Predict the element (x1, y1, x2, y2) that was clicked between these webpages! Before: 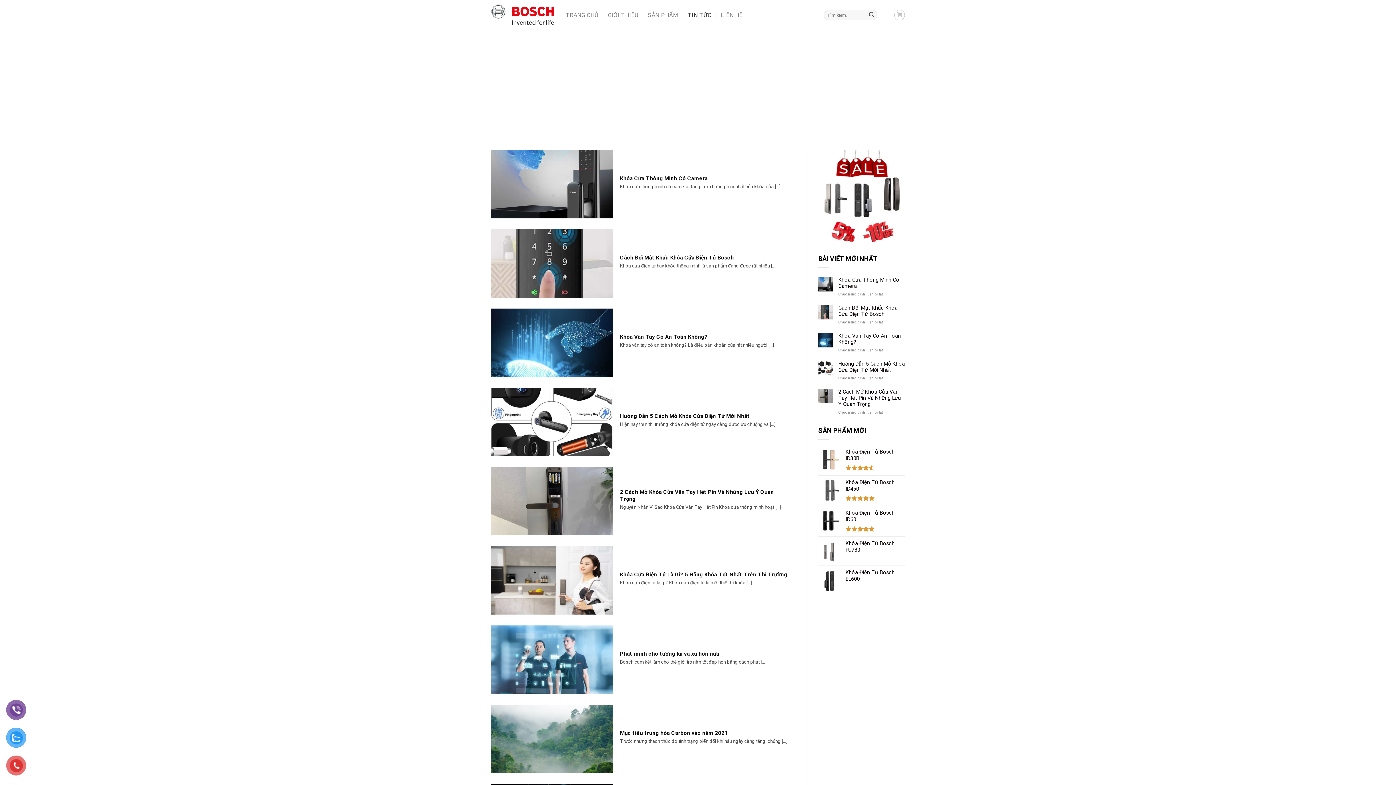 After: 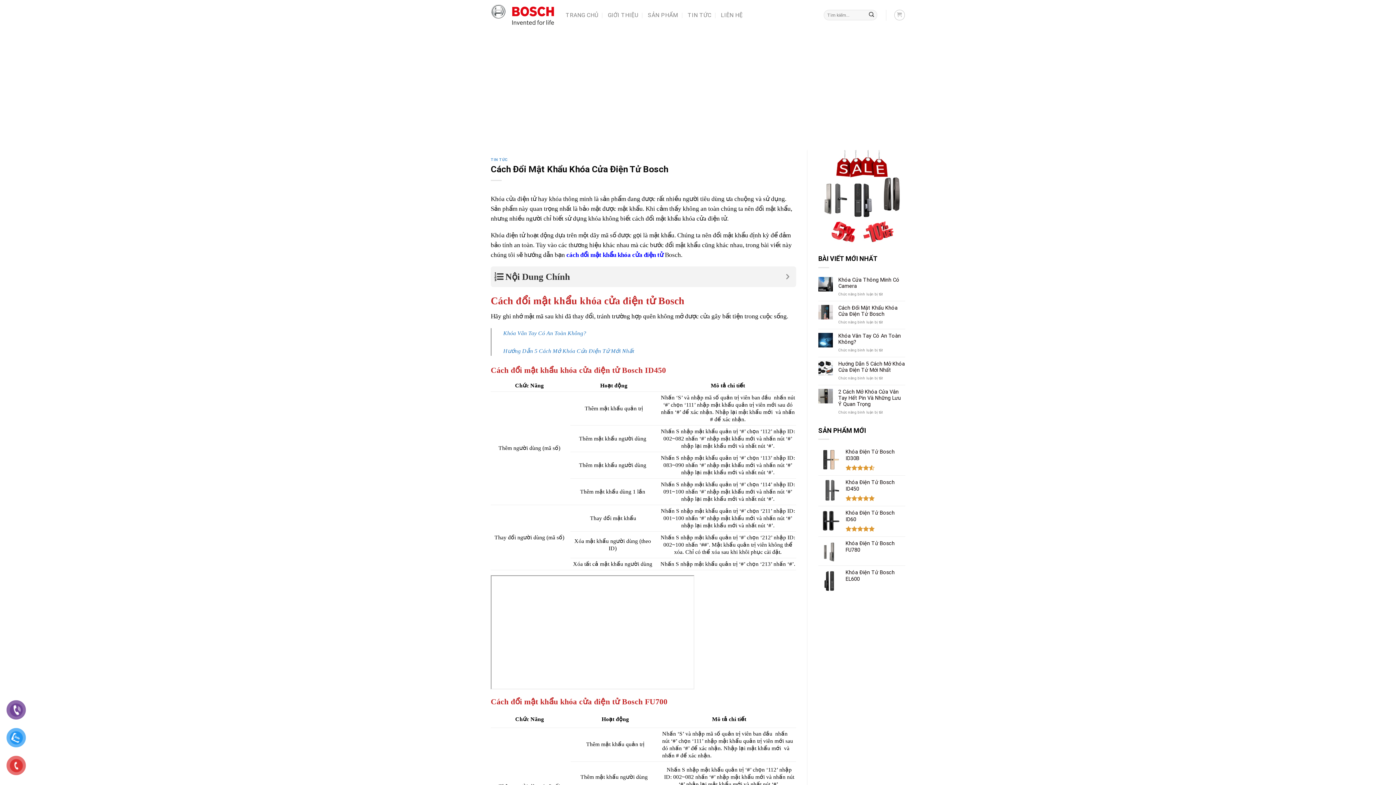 Action: label: Cách Đổi Mật Khẩu Khóa Cửa Điện Tử Bosch bbox: (838, 305, 905, 317)